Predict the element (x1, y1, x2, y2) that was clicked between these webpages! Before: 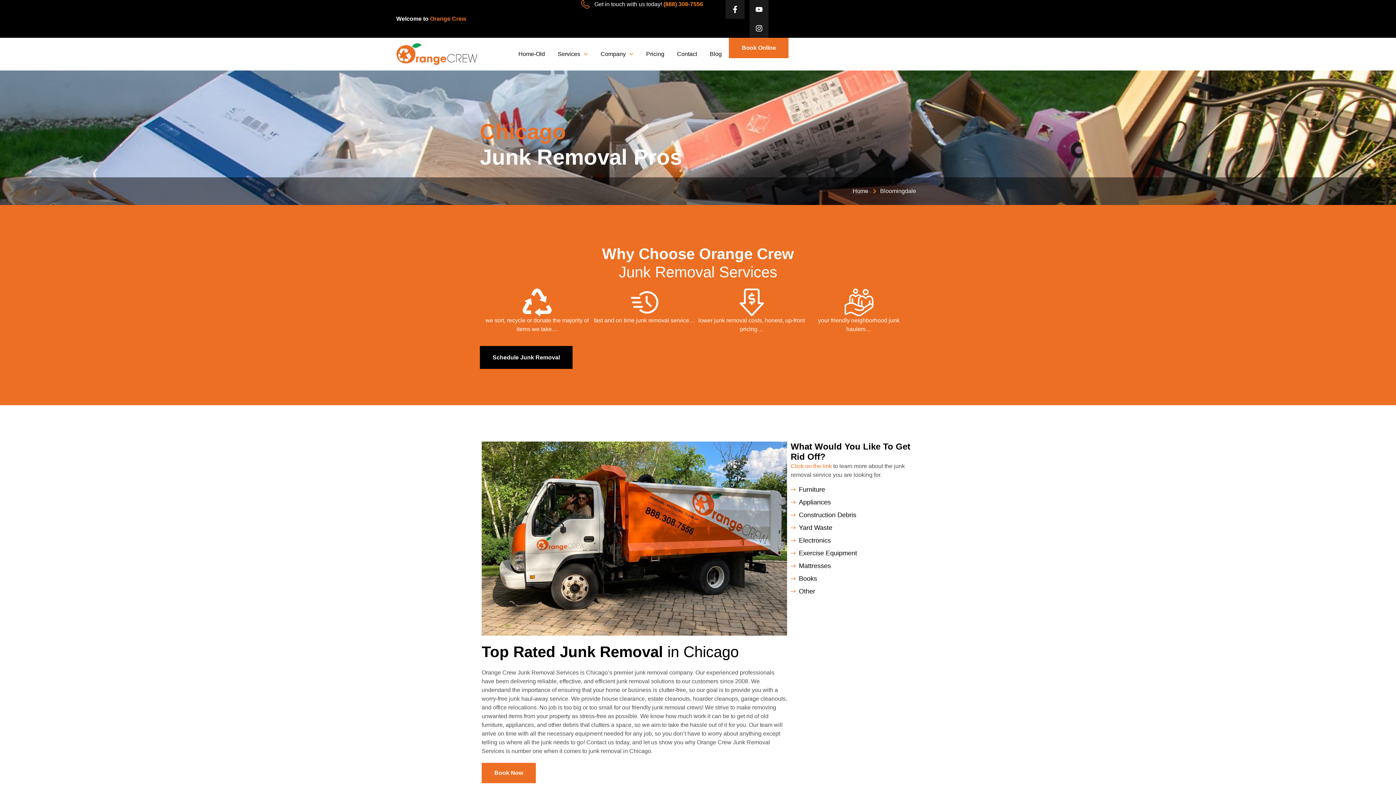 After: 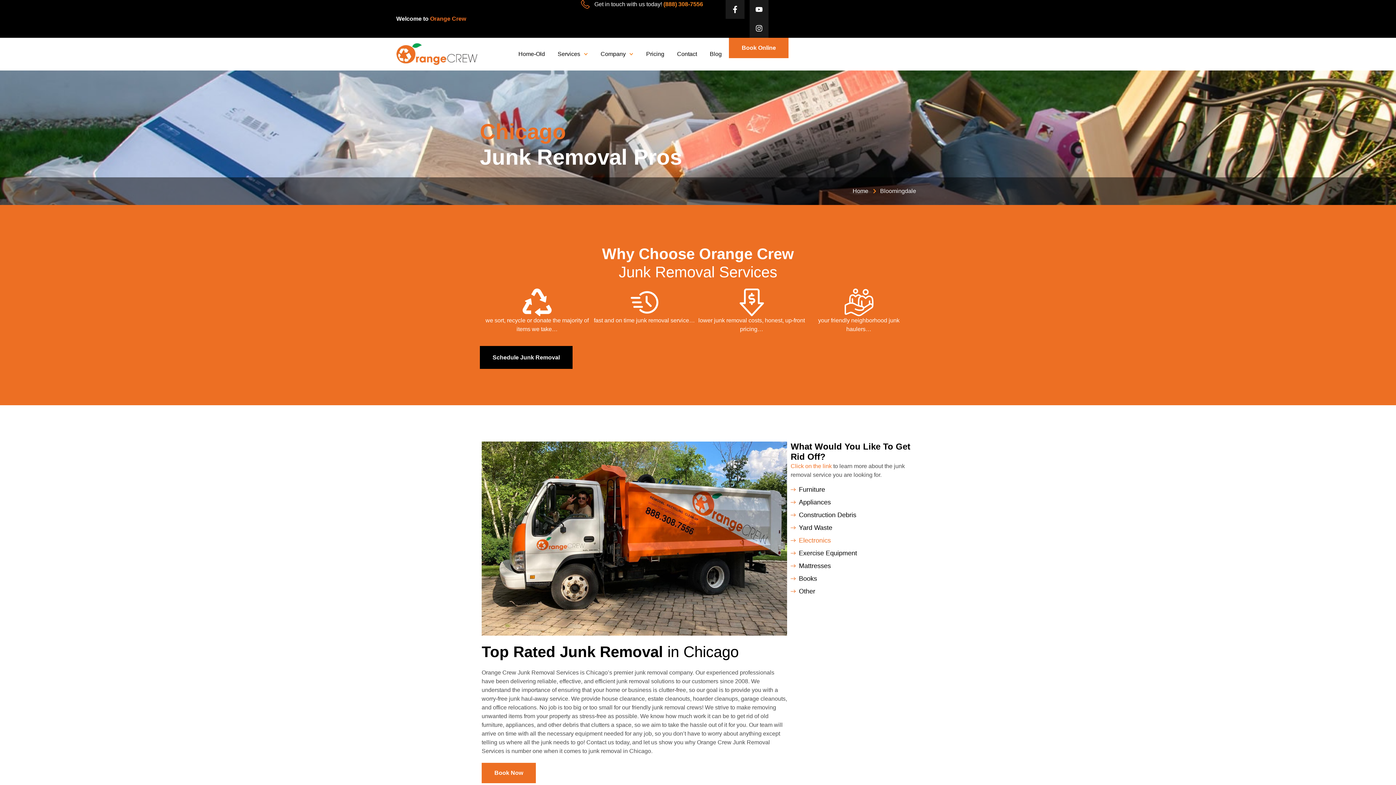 Action: label: Electronics bbox: (790, 535, 914, 545)